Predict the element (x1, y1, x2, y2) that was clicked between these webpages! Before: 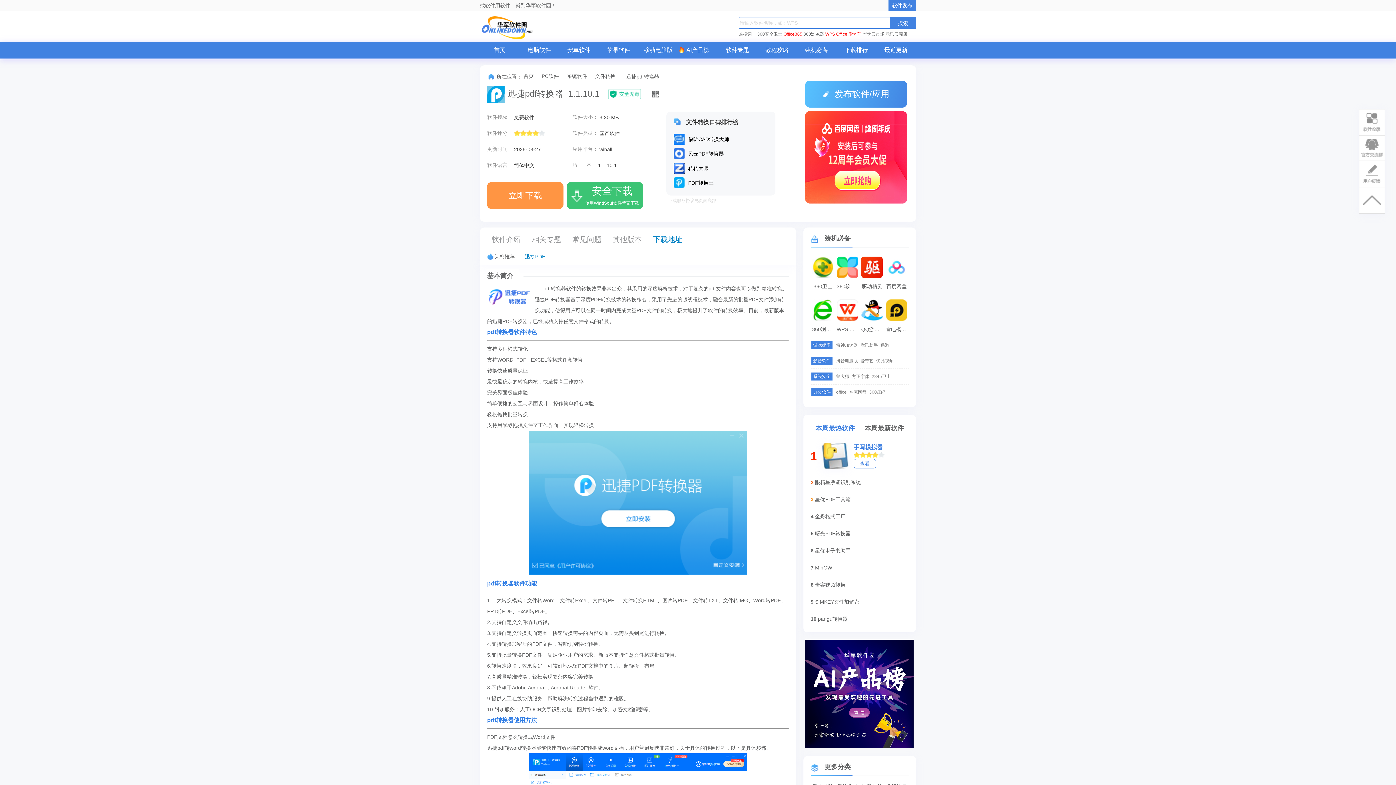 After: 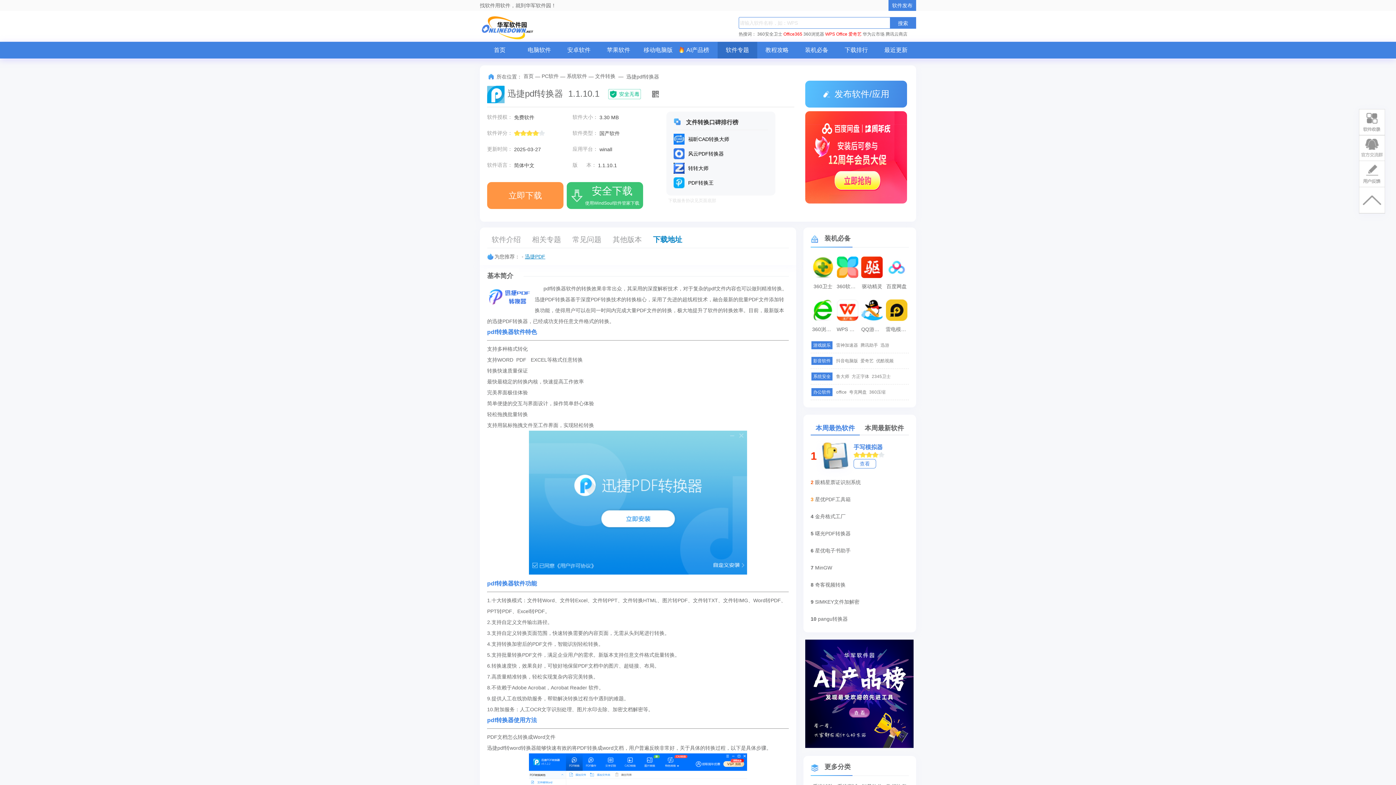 Action: bbox: (726, 46, 749, 53) label: 软件专题